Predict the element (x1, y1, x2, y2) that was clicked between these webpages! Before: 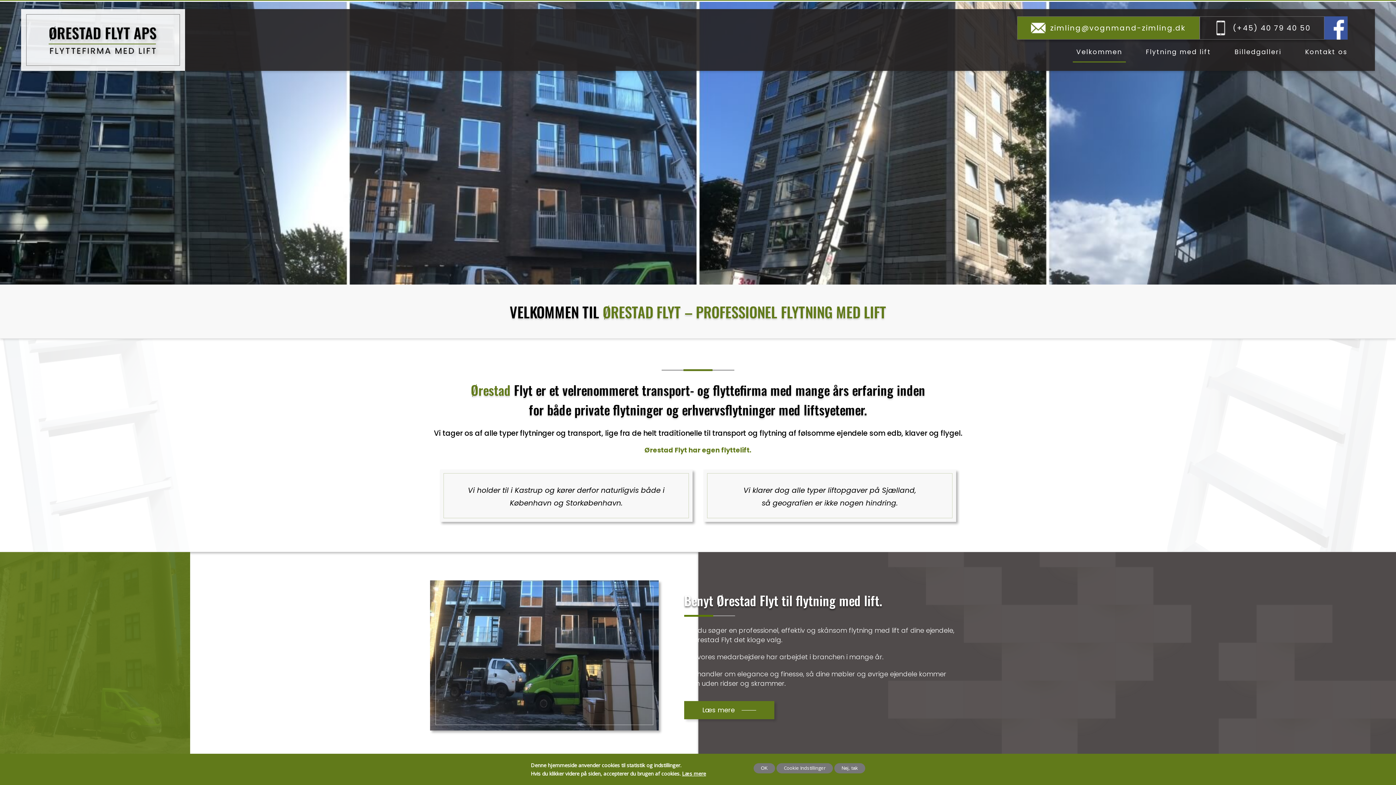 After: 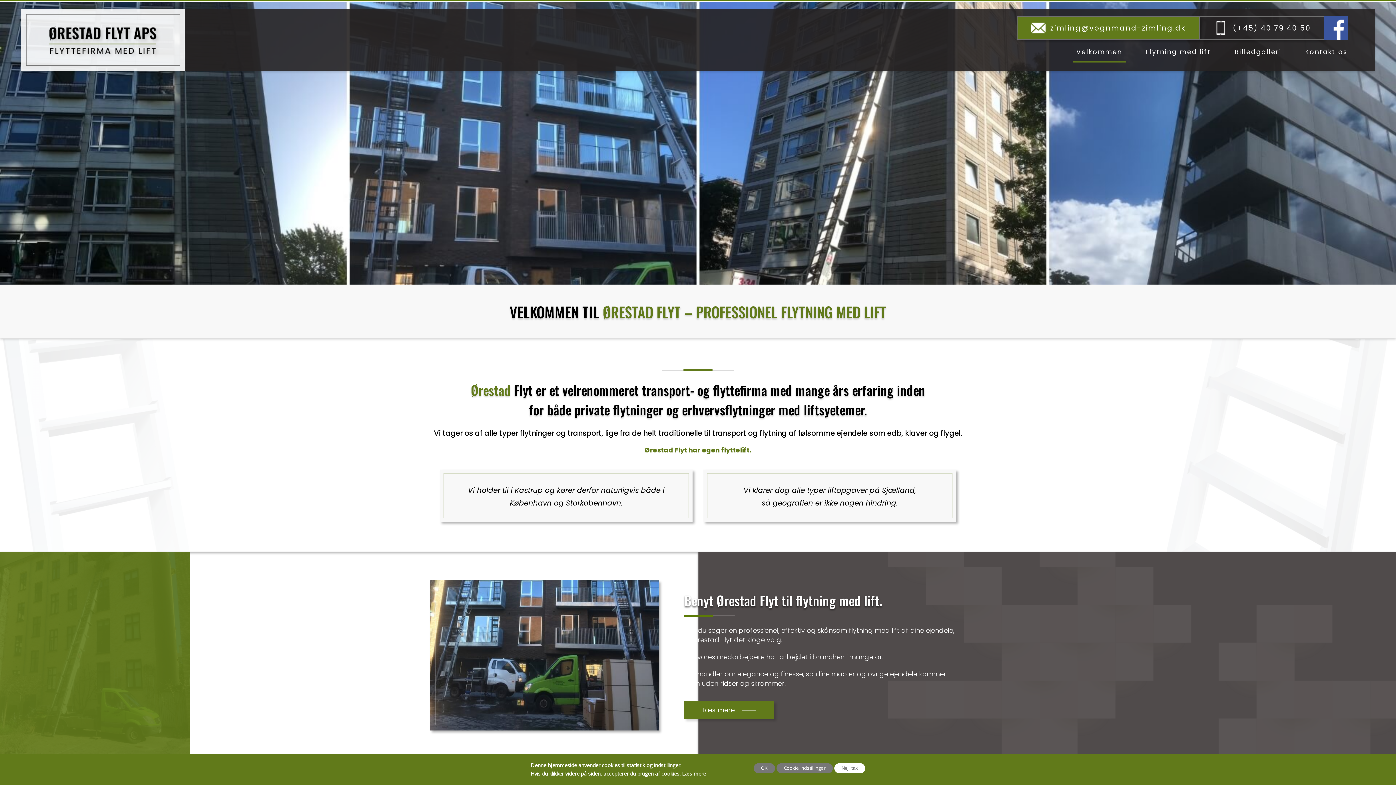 Action: label: Nej, tak bbox: (834, 763, 865, 773)